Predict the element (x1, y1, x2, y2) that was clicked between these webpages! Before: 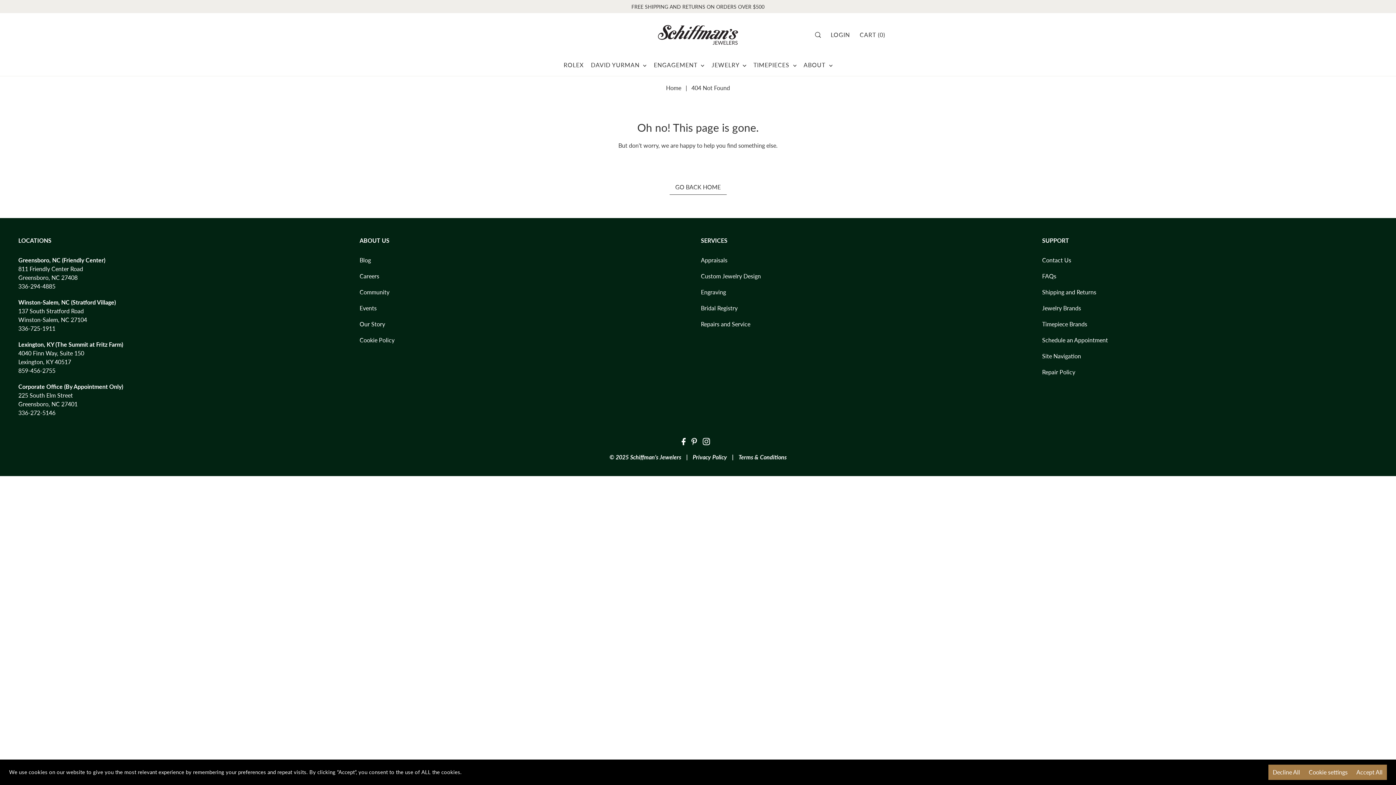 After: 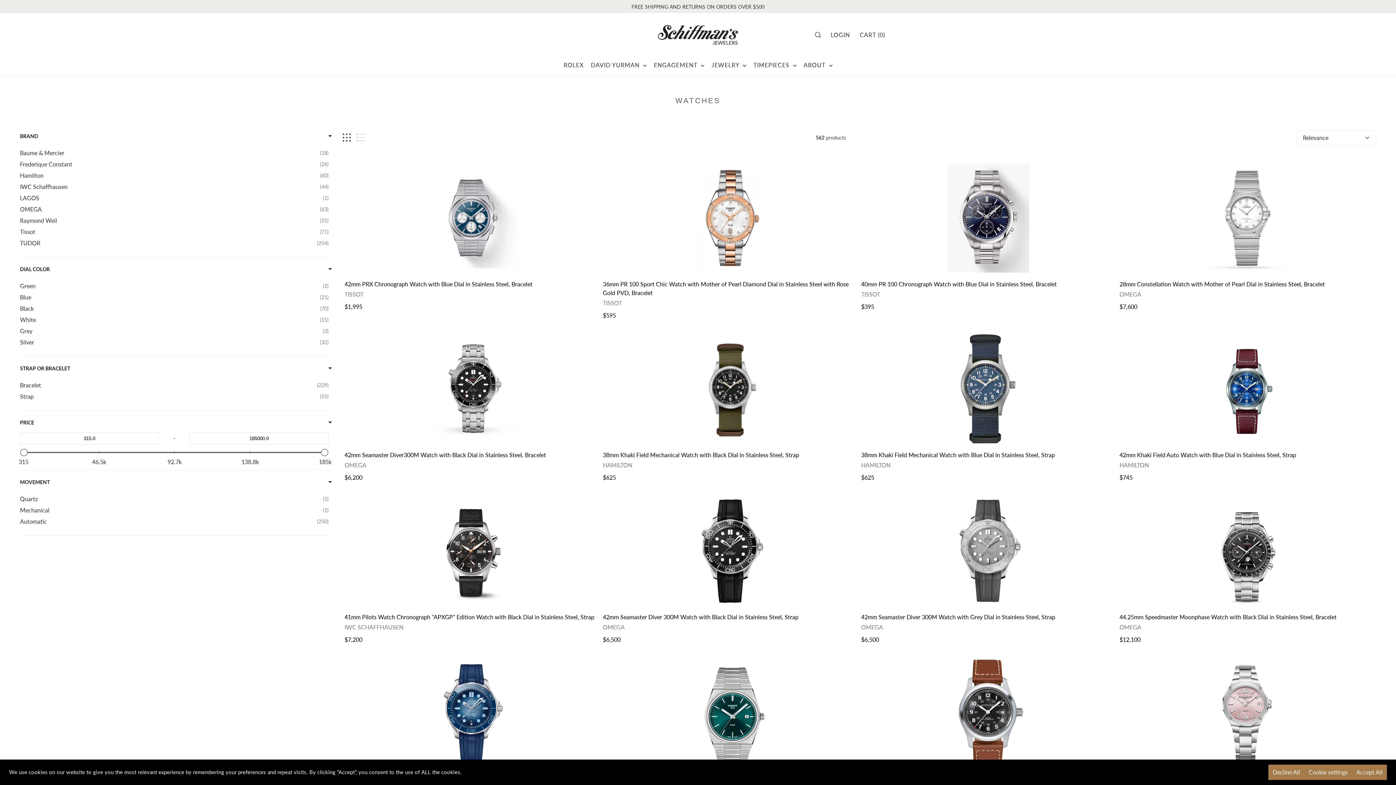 Action: bbox: (750, 54, 800, 75) label: TIMEPIECES 